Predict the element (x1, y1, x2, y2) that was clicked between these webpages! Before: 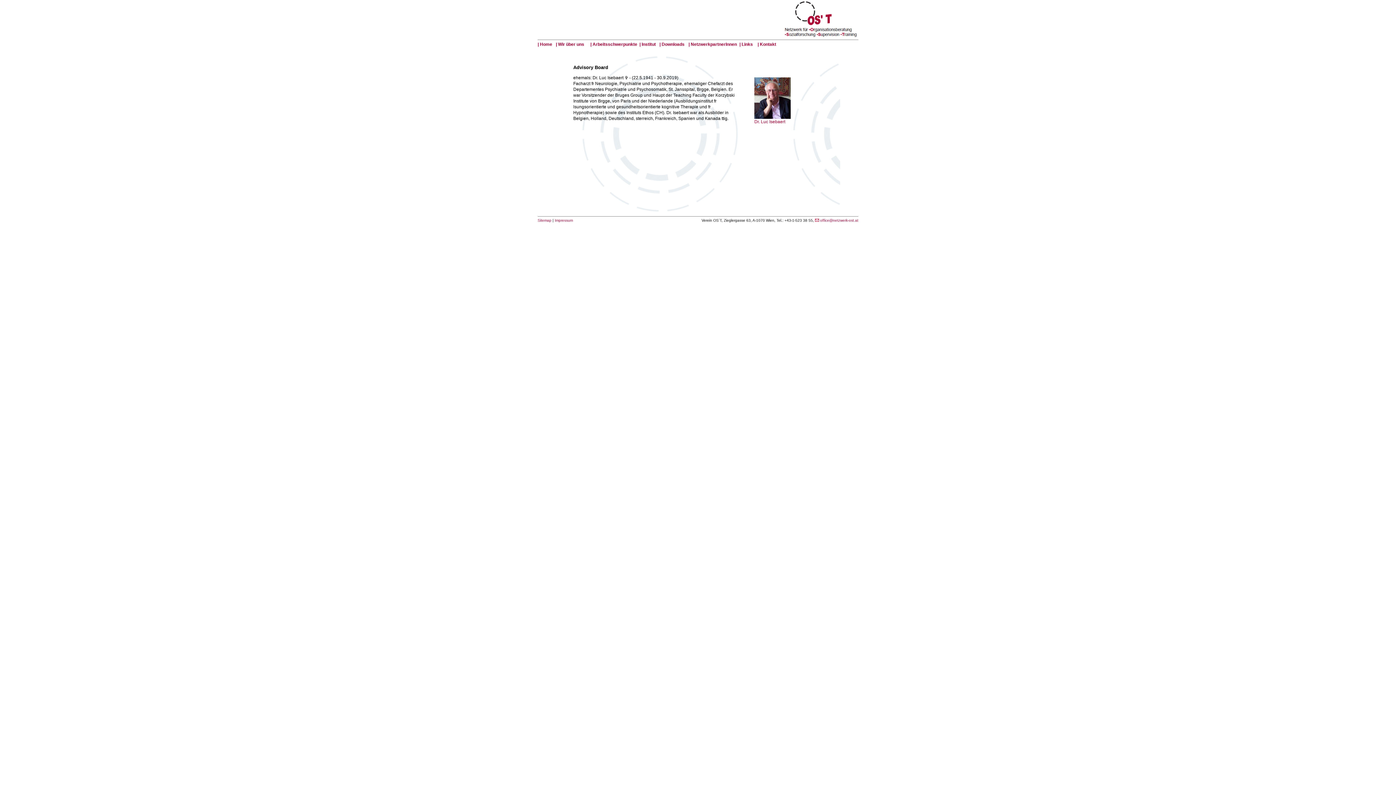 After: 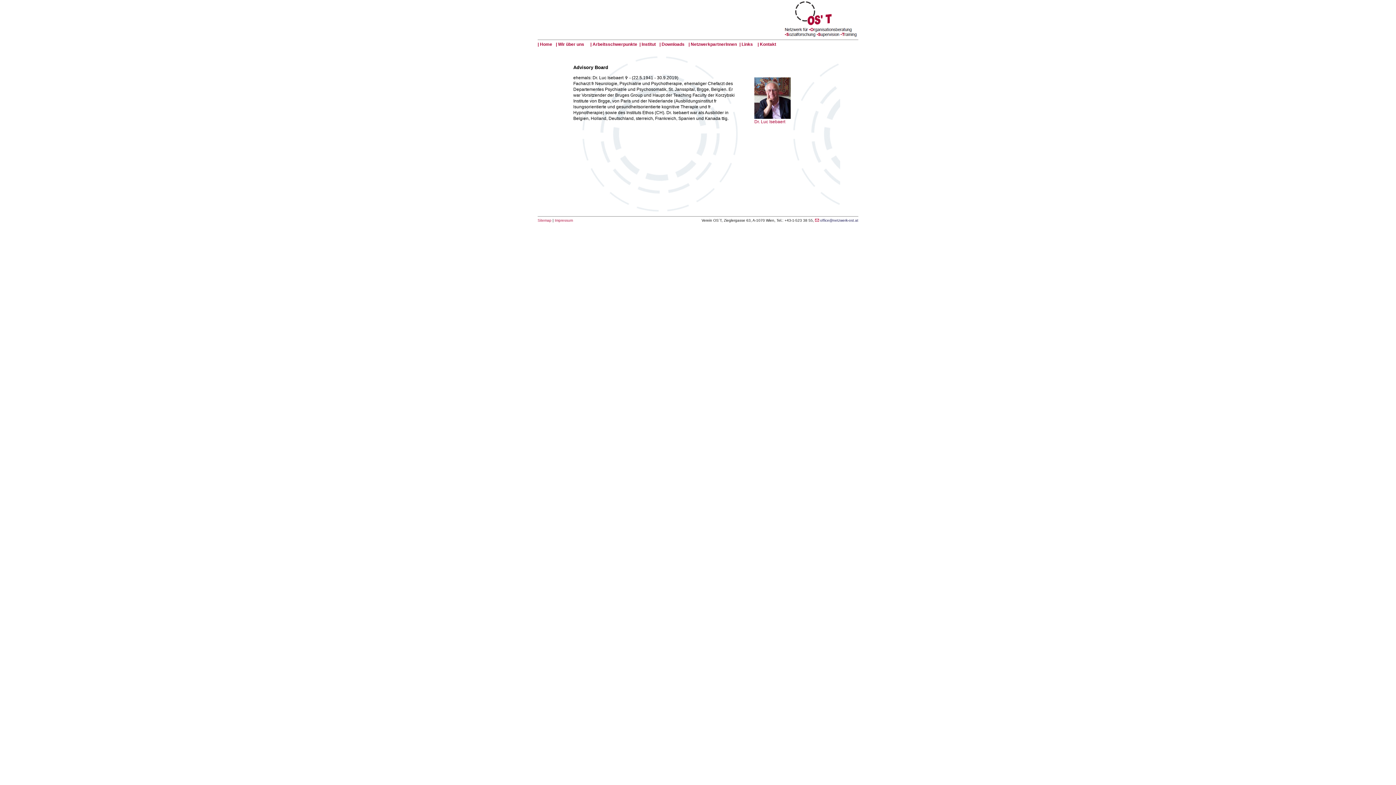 Action: label:  office@netzwerk-ost.at bbox: (815, 218, 858, 222)